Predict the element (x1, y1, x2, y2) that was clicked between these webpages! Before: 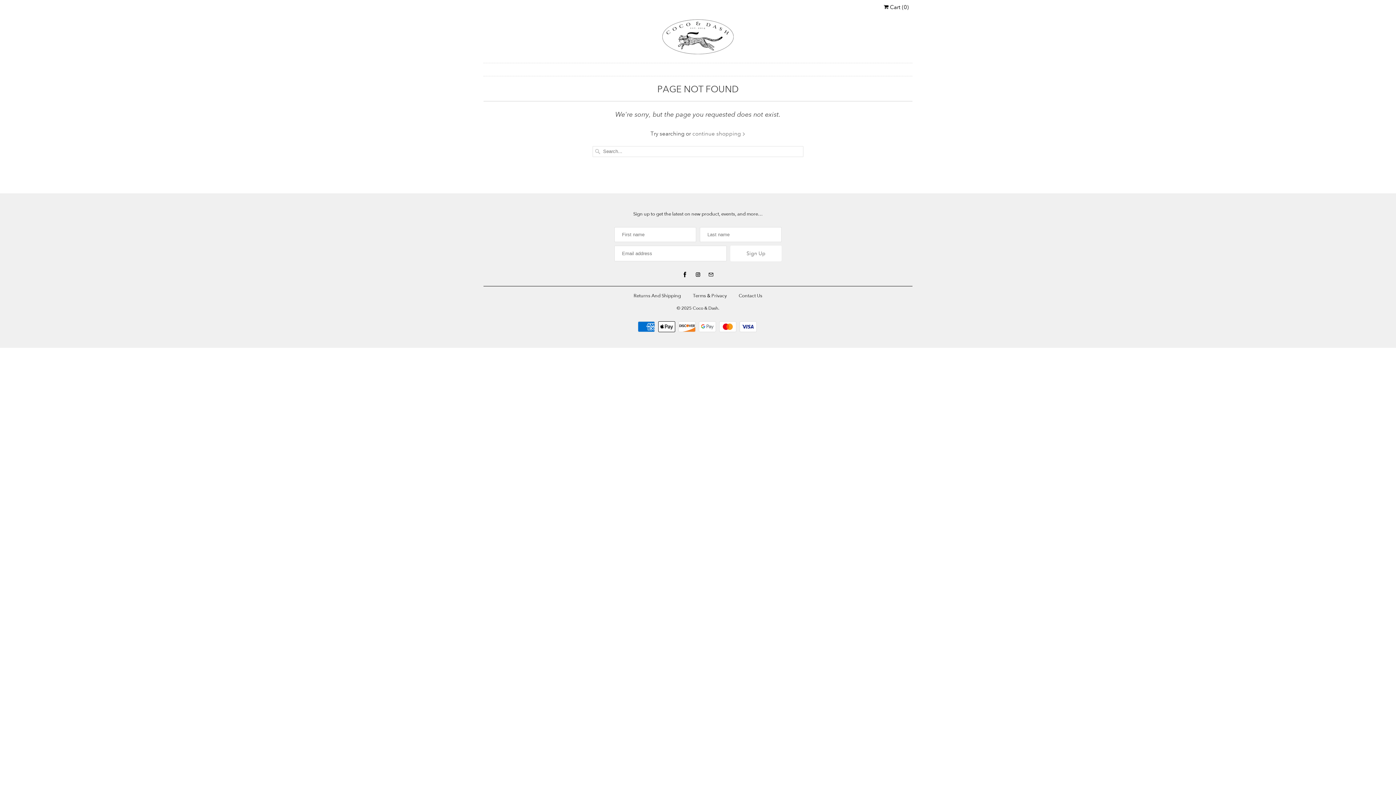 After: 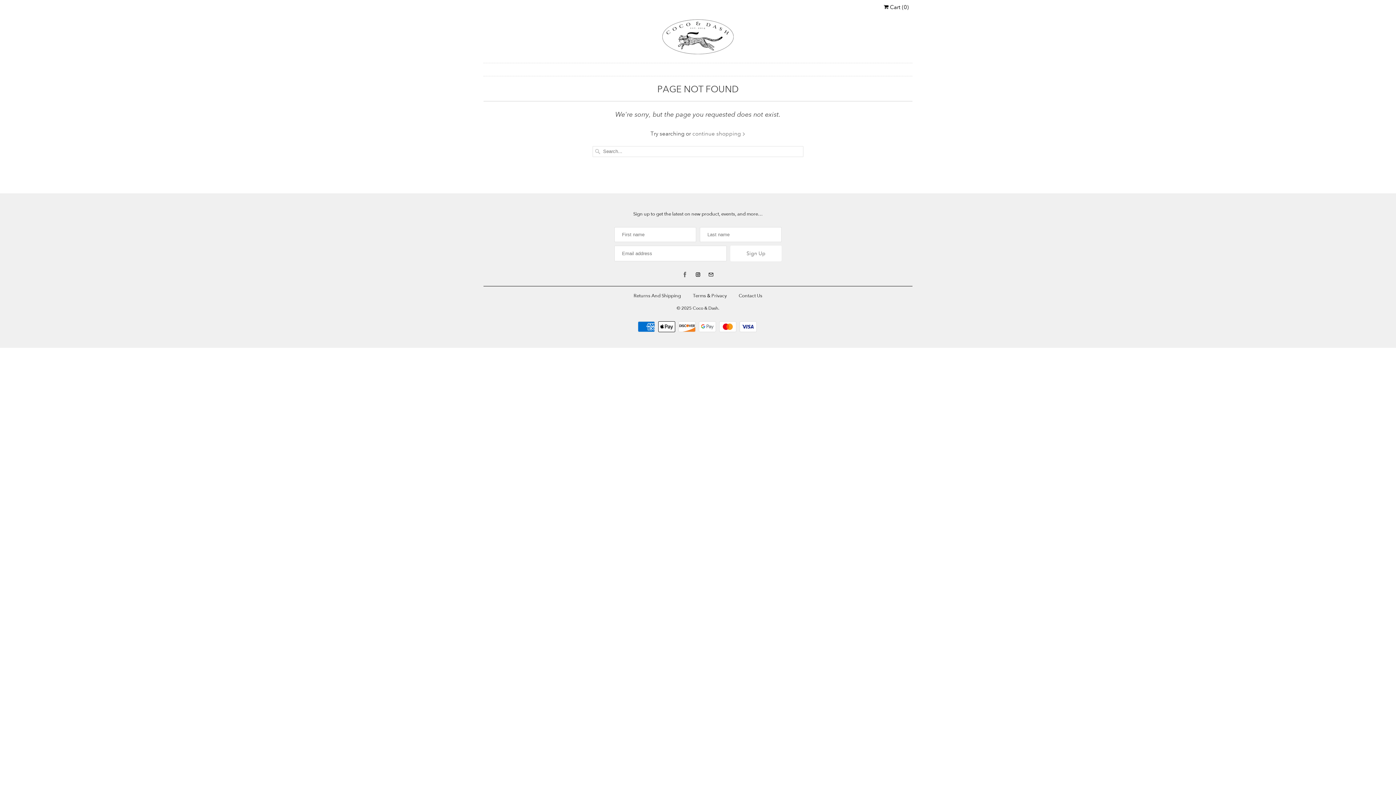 Action: bbox: (680, 270, 689, 279)